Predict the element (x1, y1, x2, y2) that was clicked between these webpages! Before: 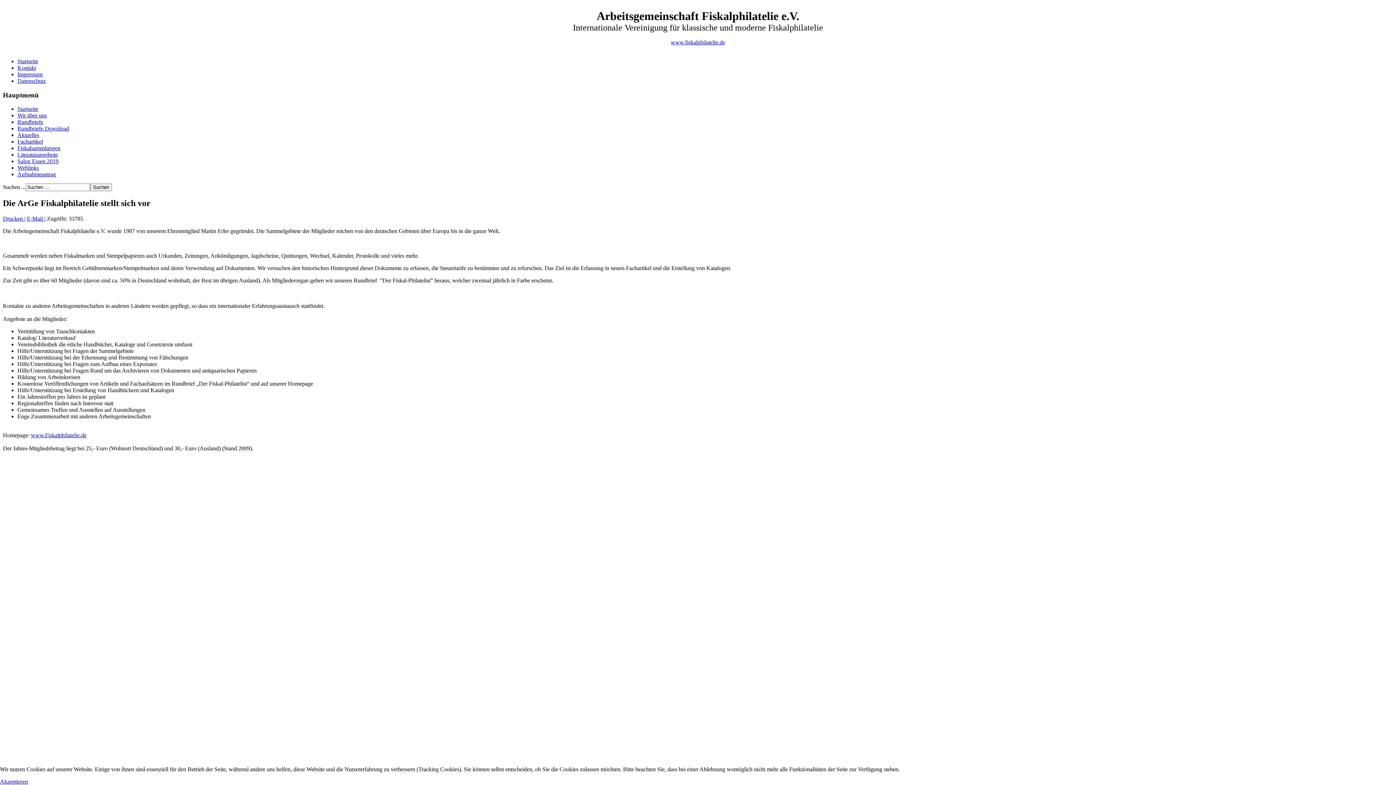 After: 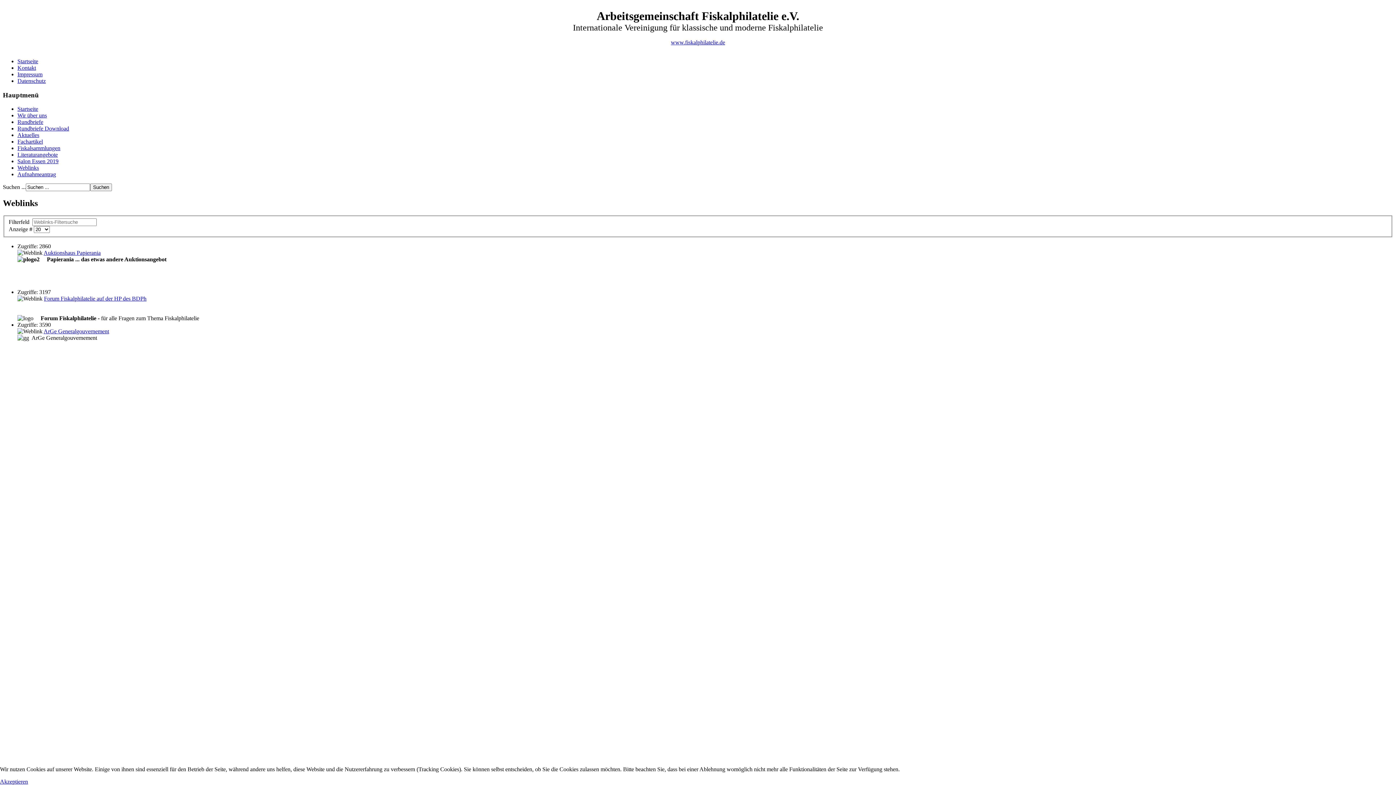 Action: bbox: (17, 164, 38, 171) label: Weblinks